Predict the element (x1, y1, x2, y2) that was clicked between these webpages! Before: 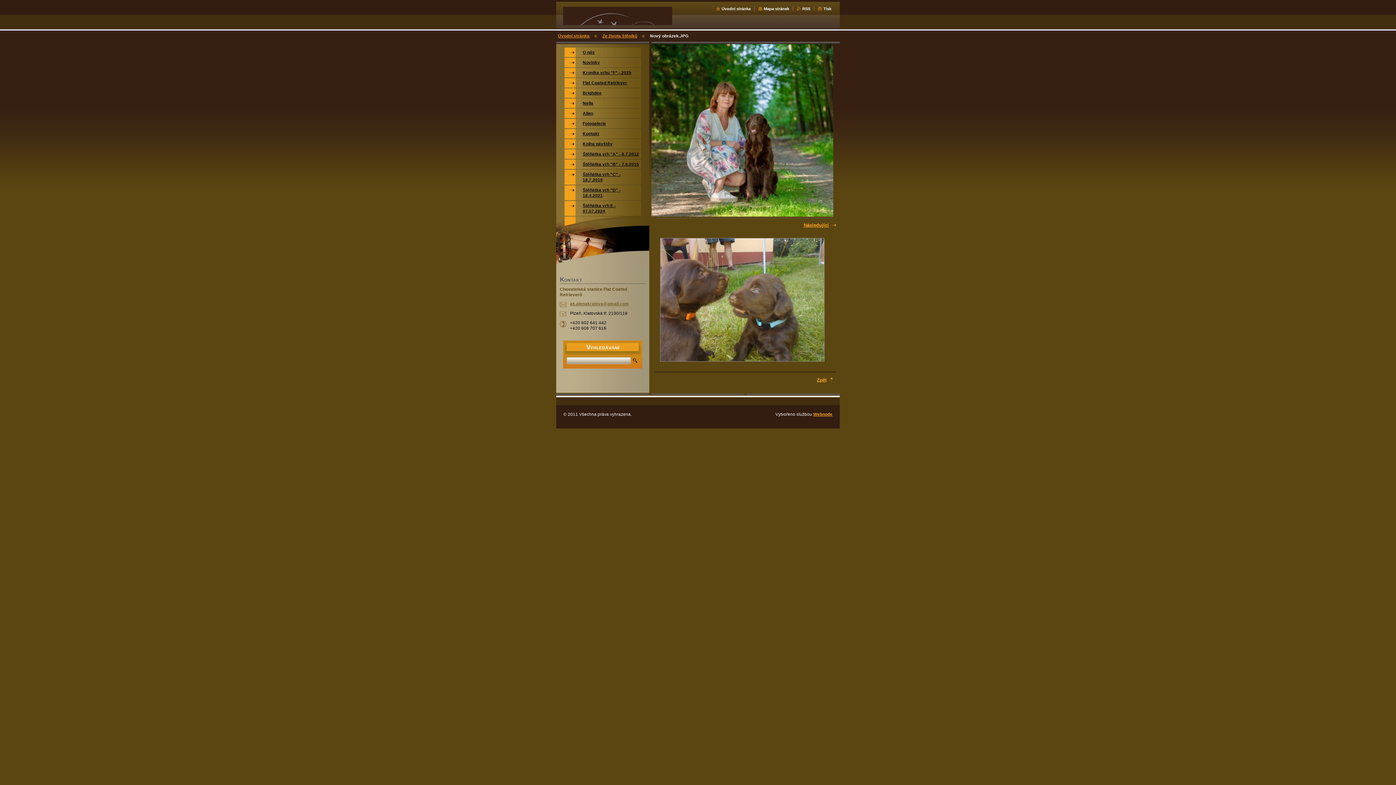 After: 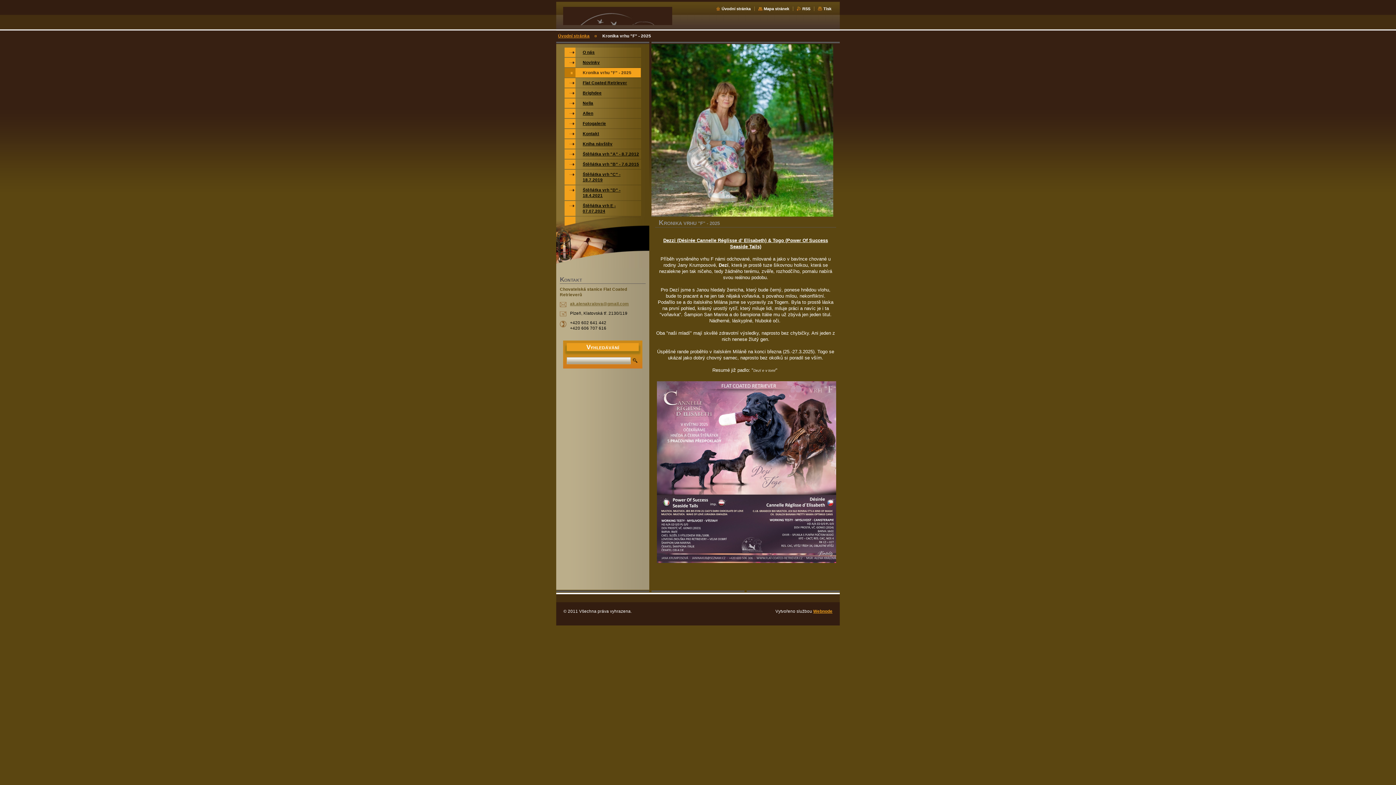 Action: label: Kronika vrhu "F" - 2025 bbox: (564, 68, 641, 77)